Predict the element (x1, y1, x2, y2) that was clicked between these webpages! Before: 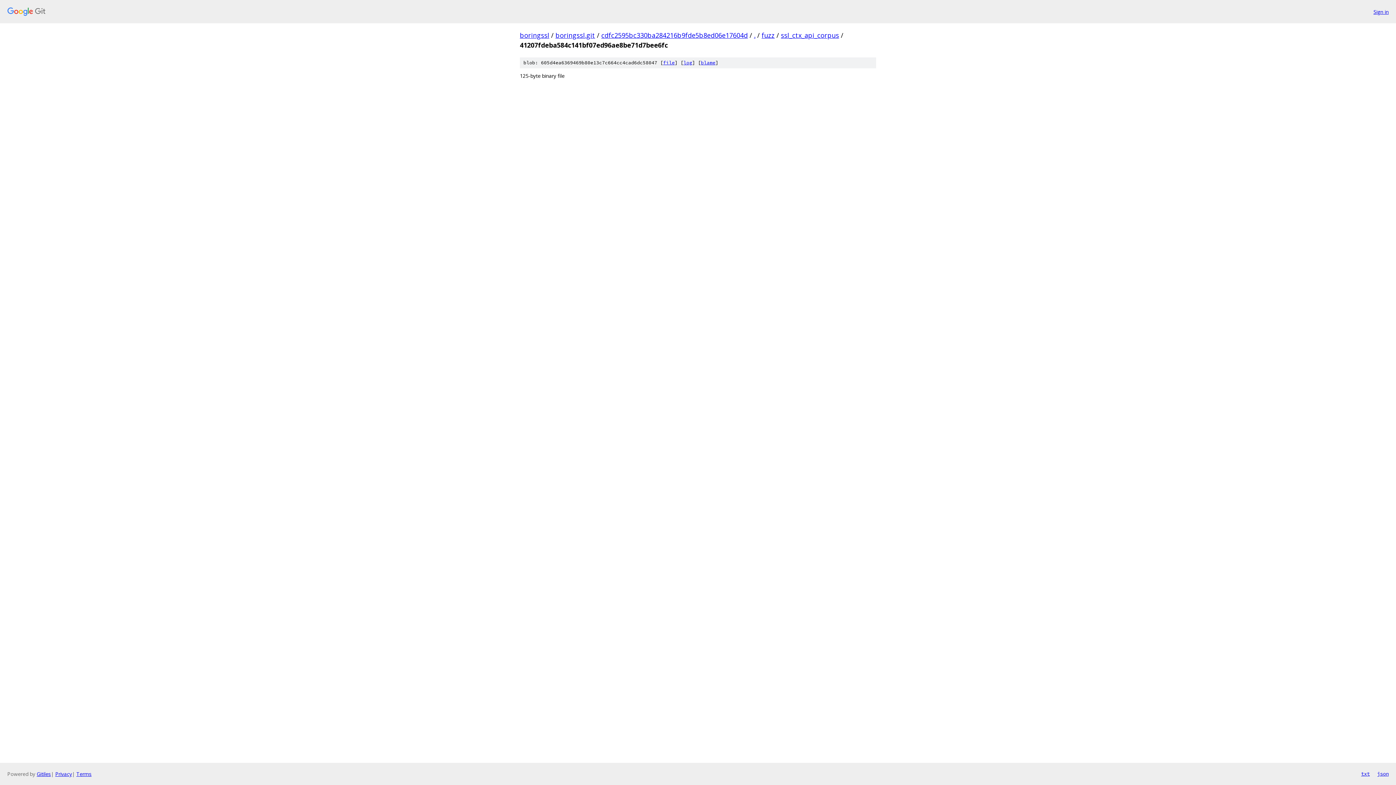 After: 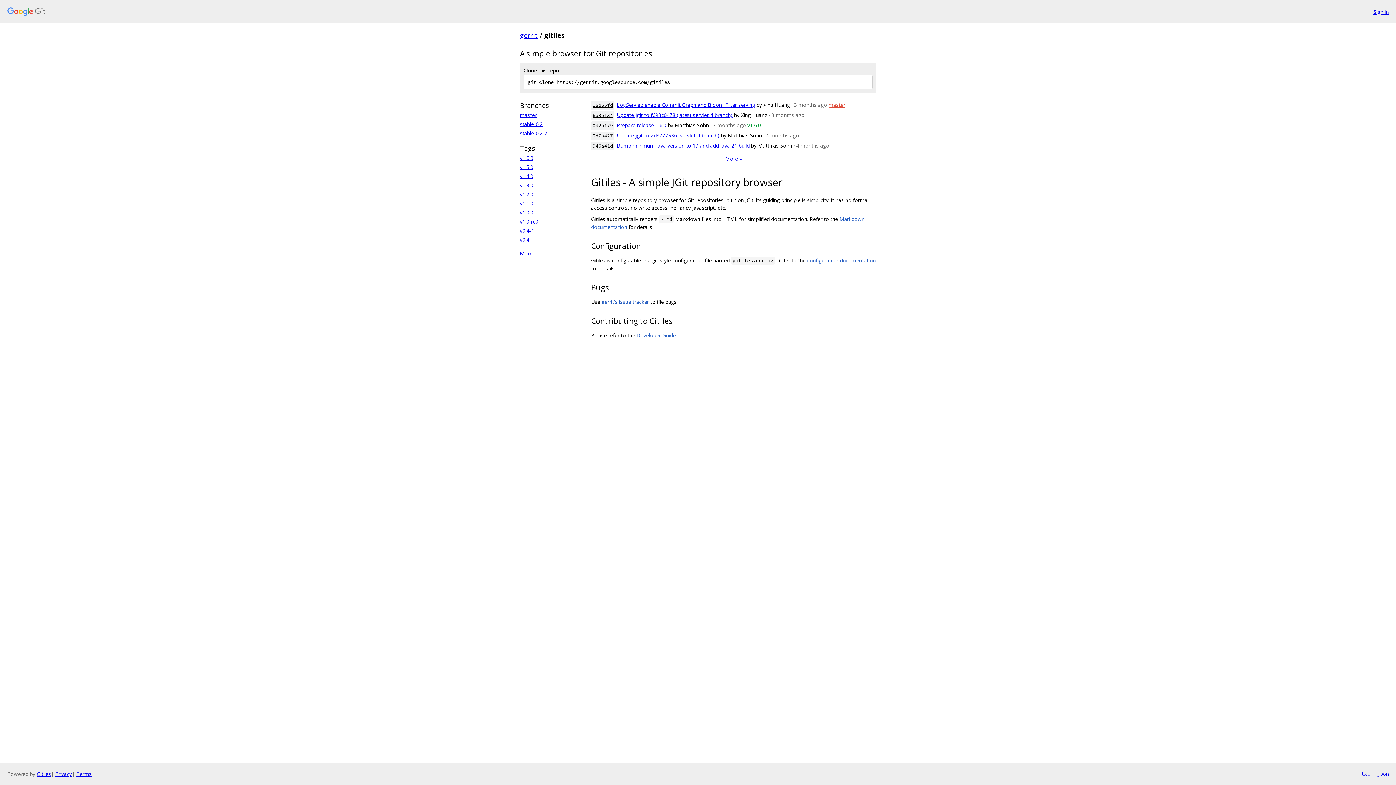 Action: bbox: (36, 770, 50, 777) label: Gitiles